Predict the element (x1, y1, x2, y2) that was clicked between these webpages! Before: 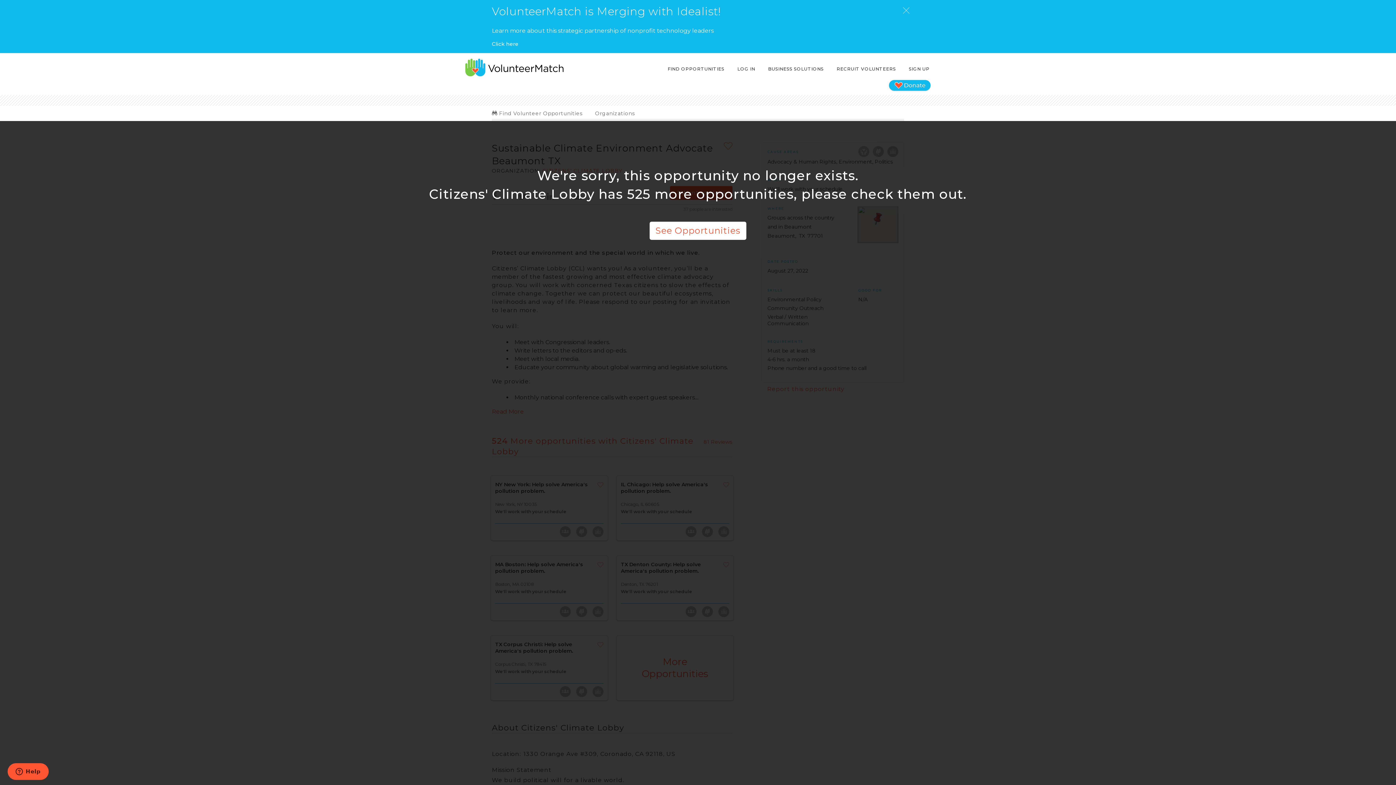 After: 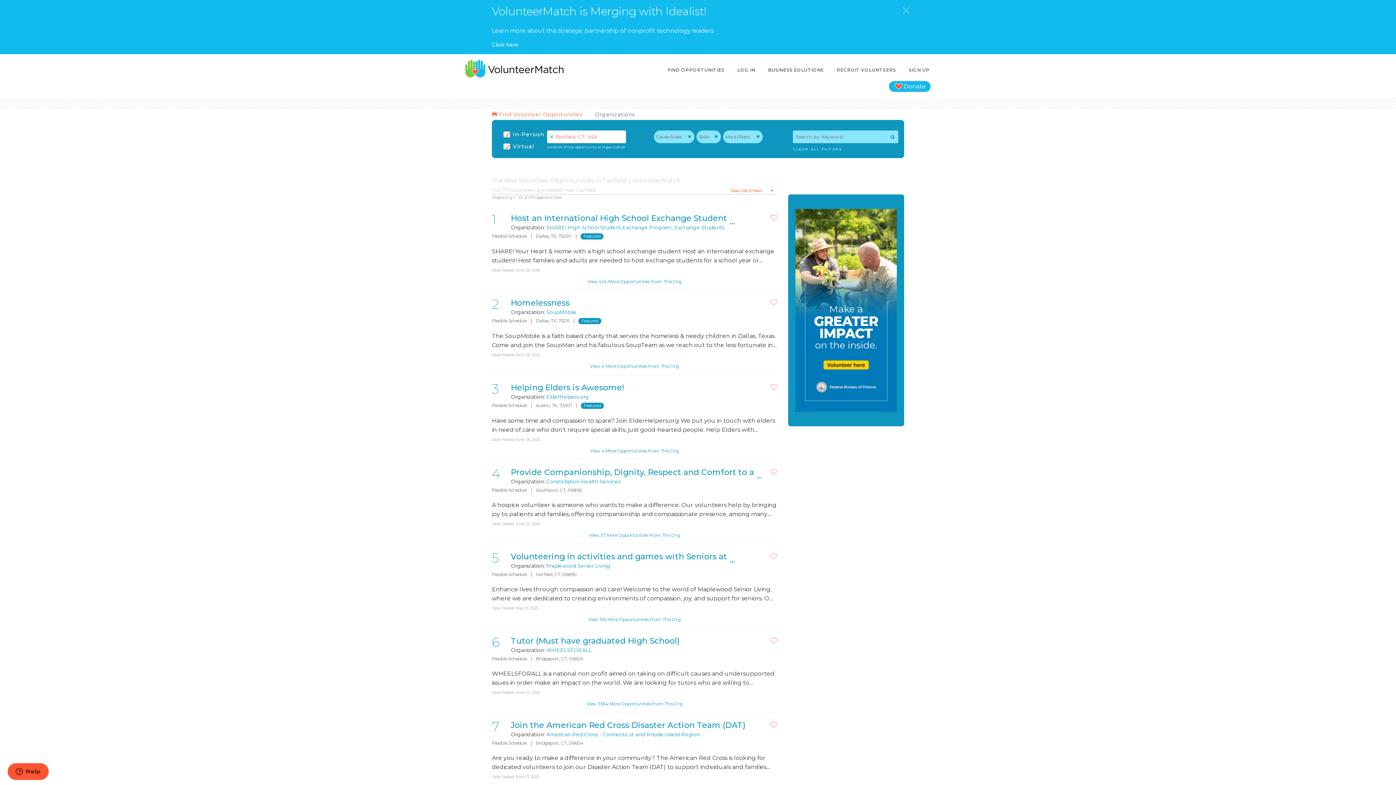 Action: bbox: (666, 62, 725, 75) label: FIND OPPORTUNITIES